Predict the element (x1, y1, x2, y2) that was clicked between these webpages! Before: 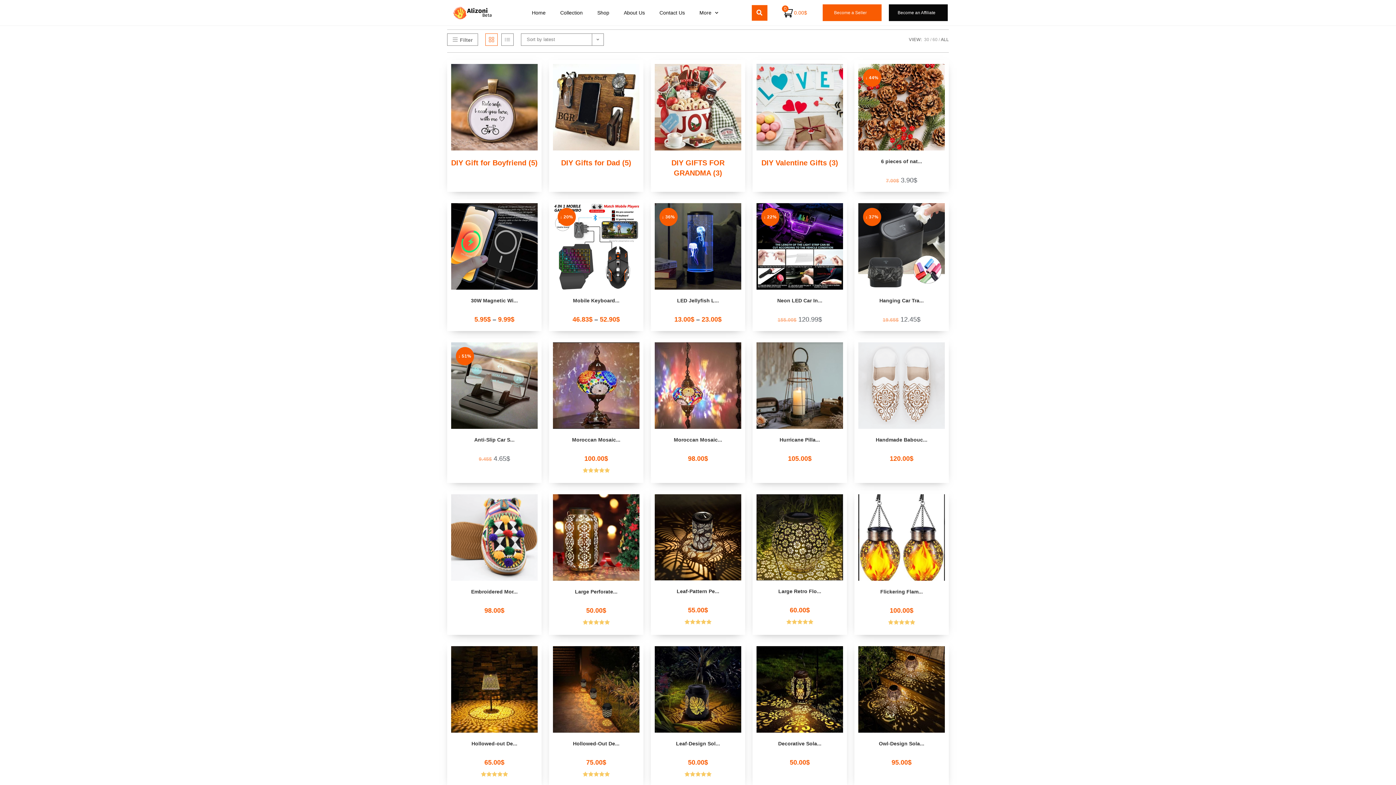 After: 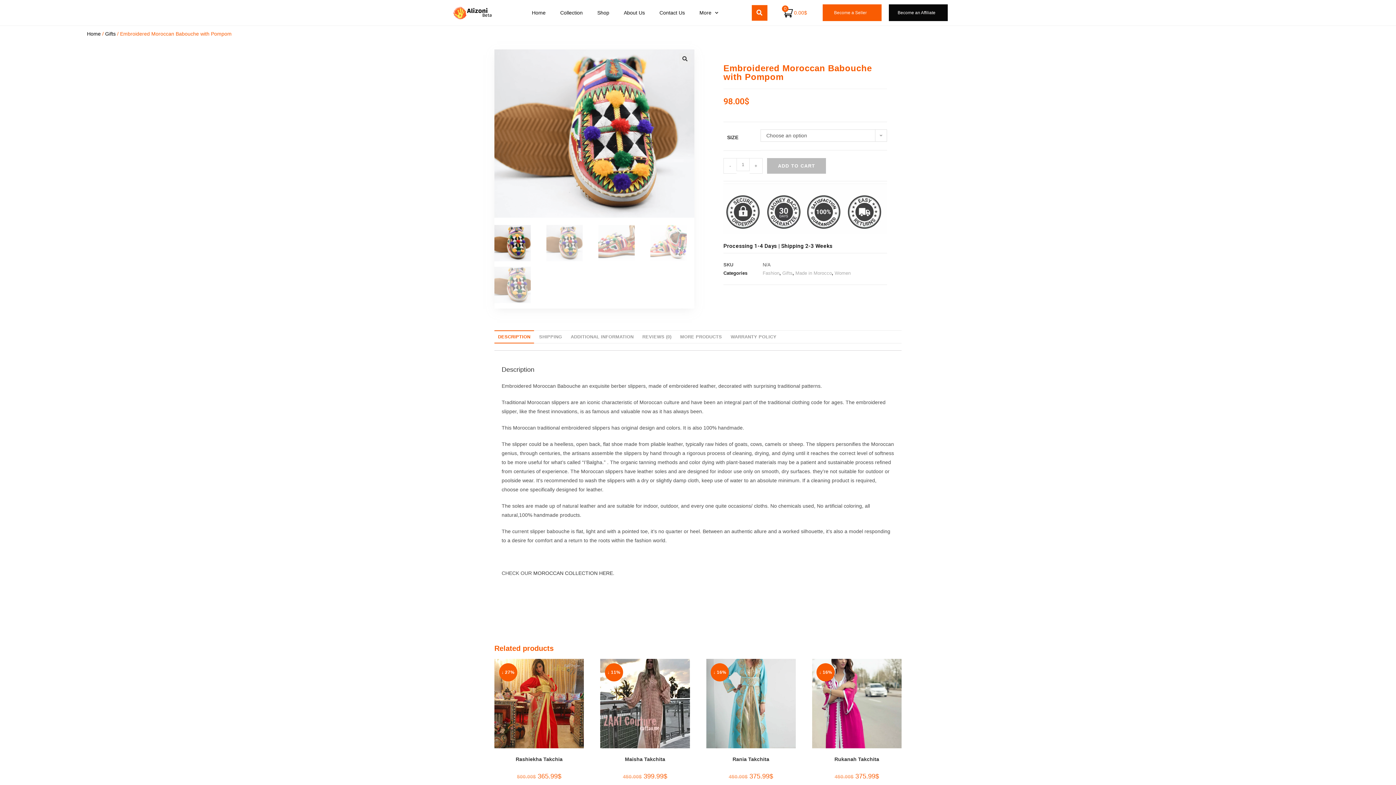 Action: bbox: (471, 588, 517, 595) label: Embroidered Mor...